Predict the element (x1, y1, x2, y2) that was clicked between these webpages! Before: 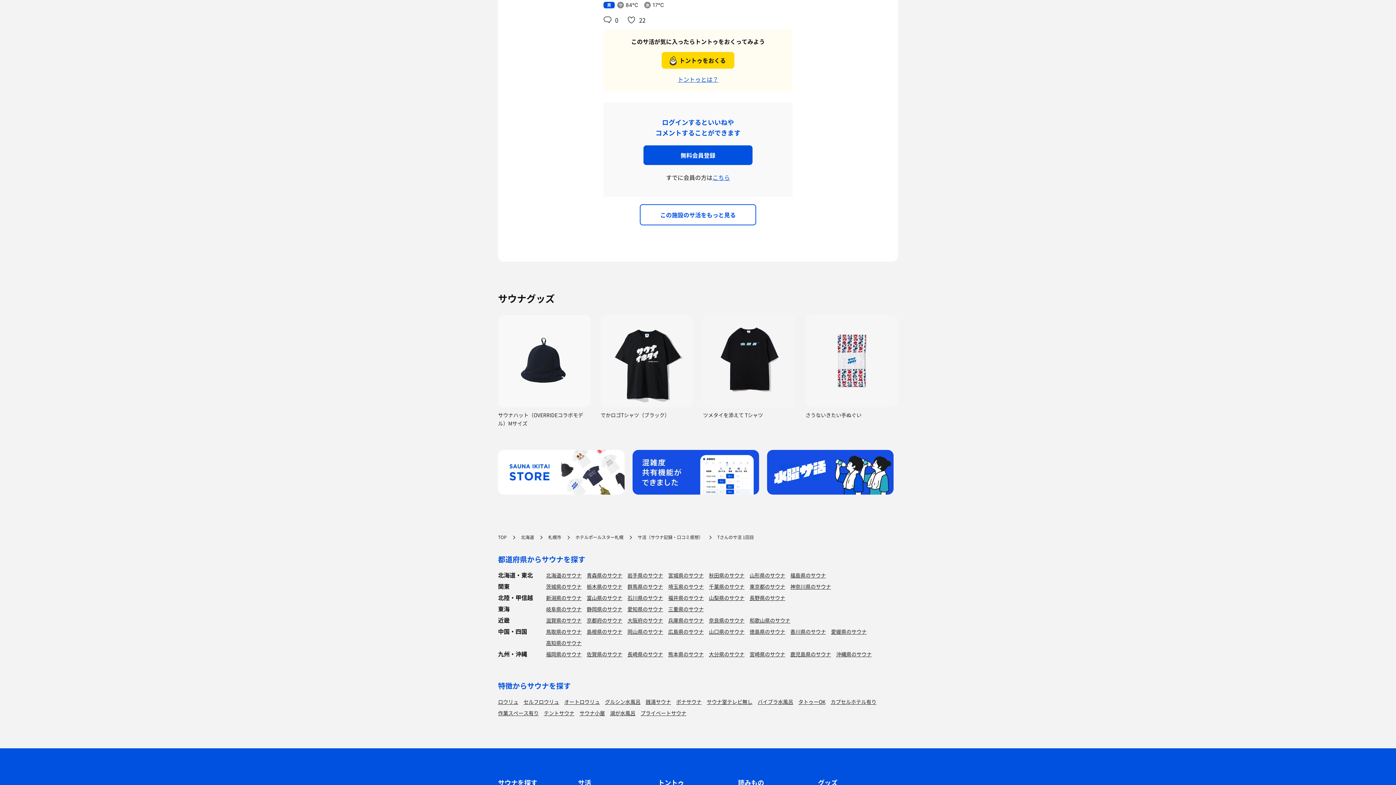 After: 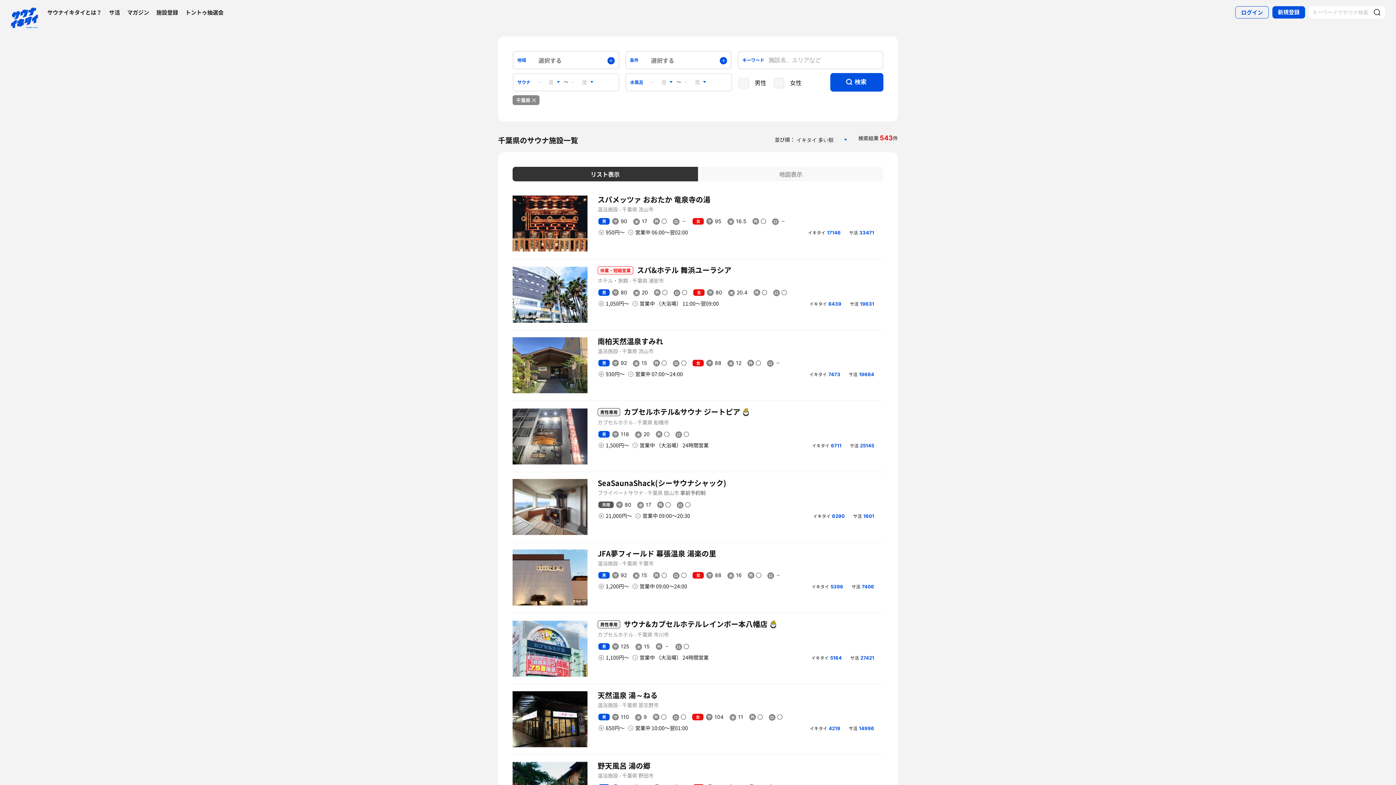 Action: label: 千葉県のサウナ bbox: (709, 583, 744, 590)